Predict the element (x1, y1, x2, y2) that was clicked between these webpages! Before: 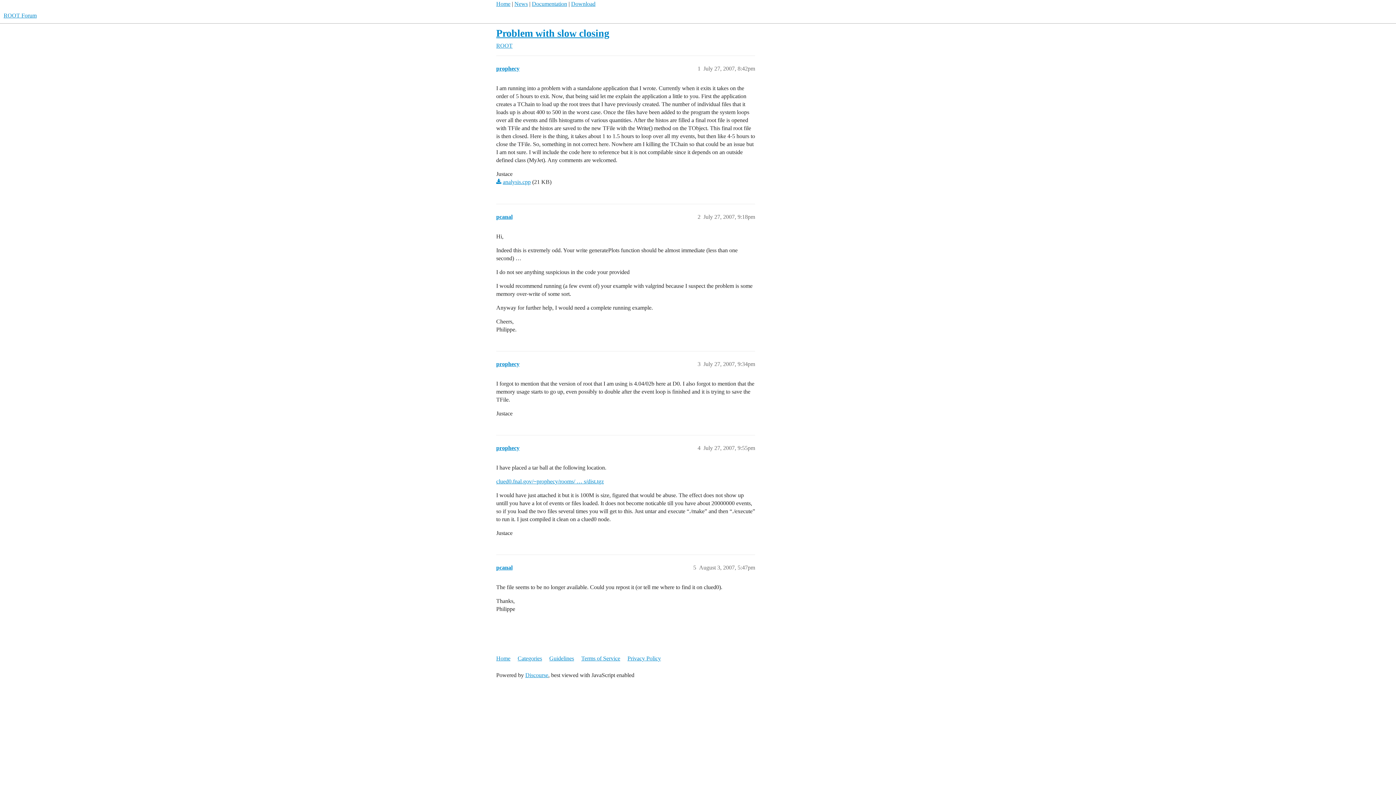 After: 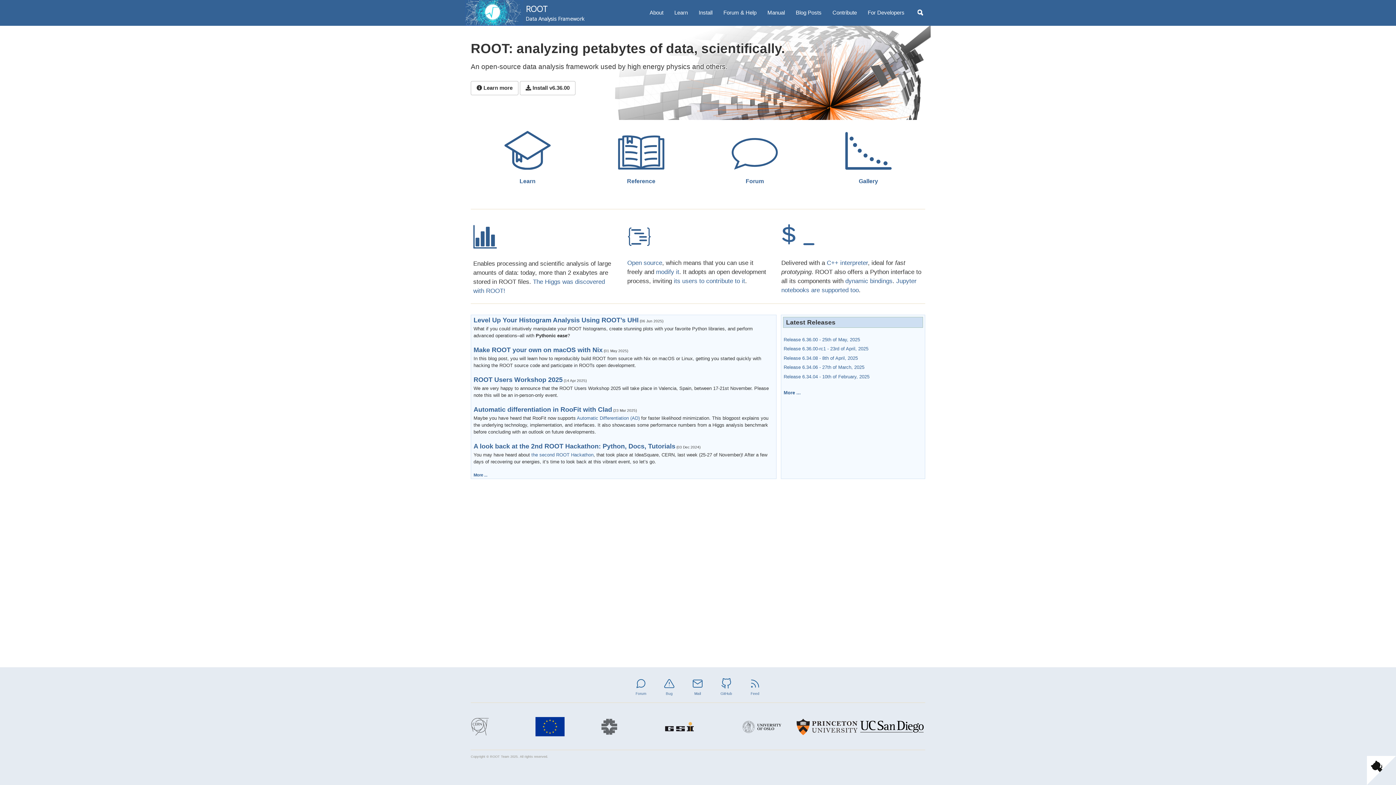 Action: bbox: (496, 0, 510, 6) label: Home